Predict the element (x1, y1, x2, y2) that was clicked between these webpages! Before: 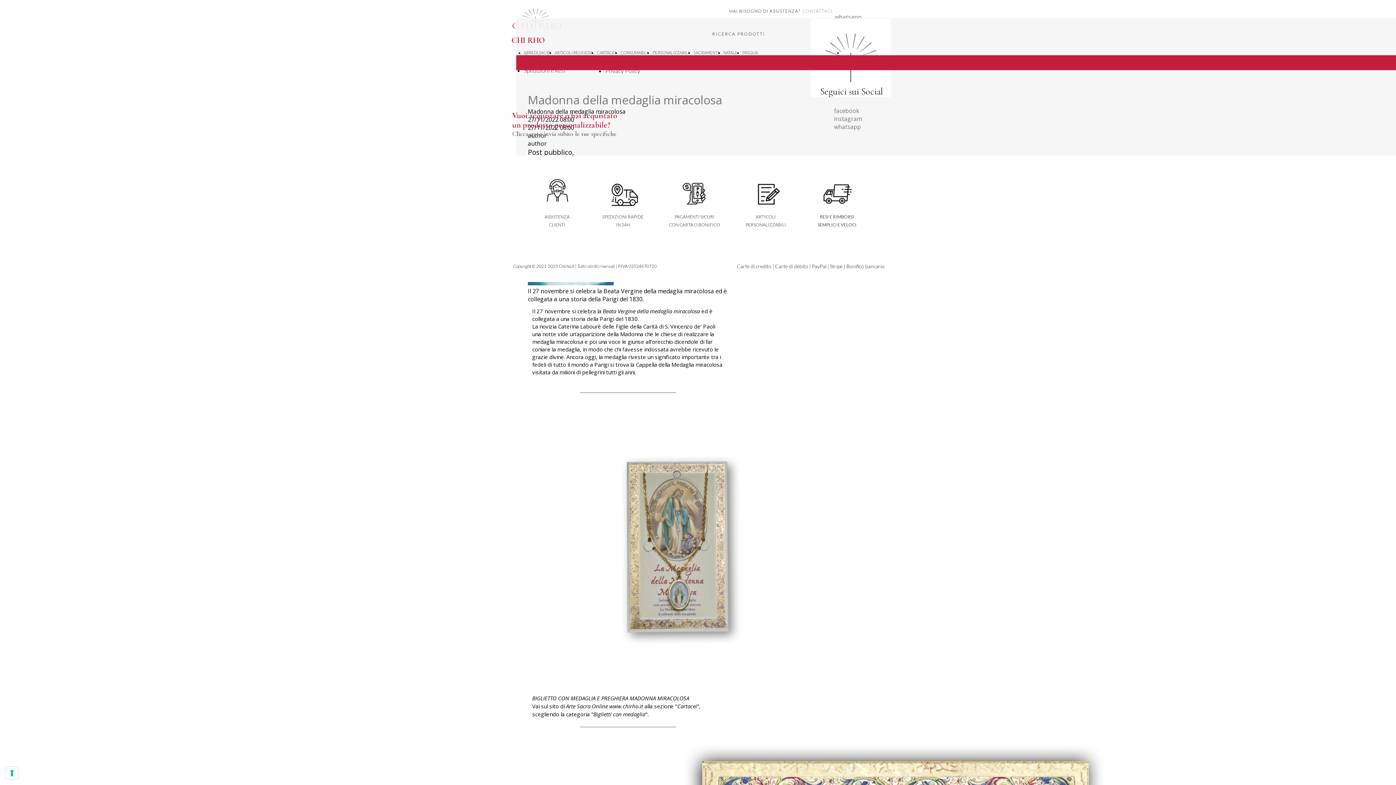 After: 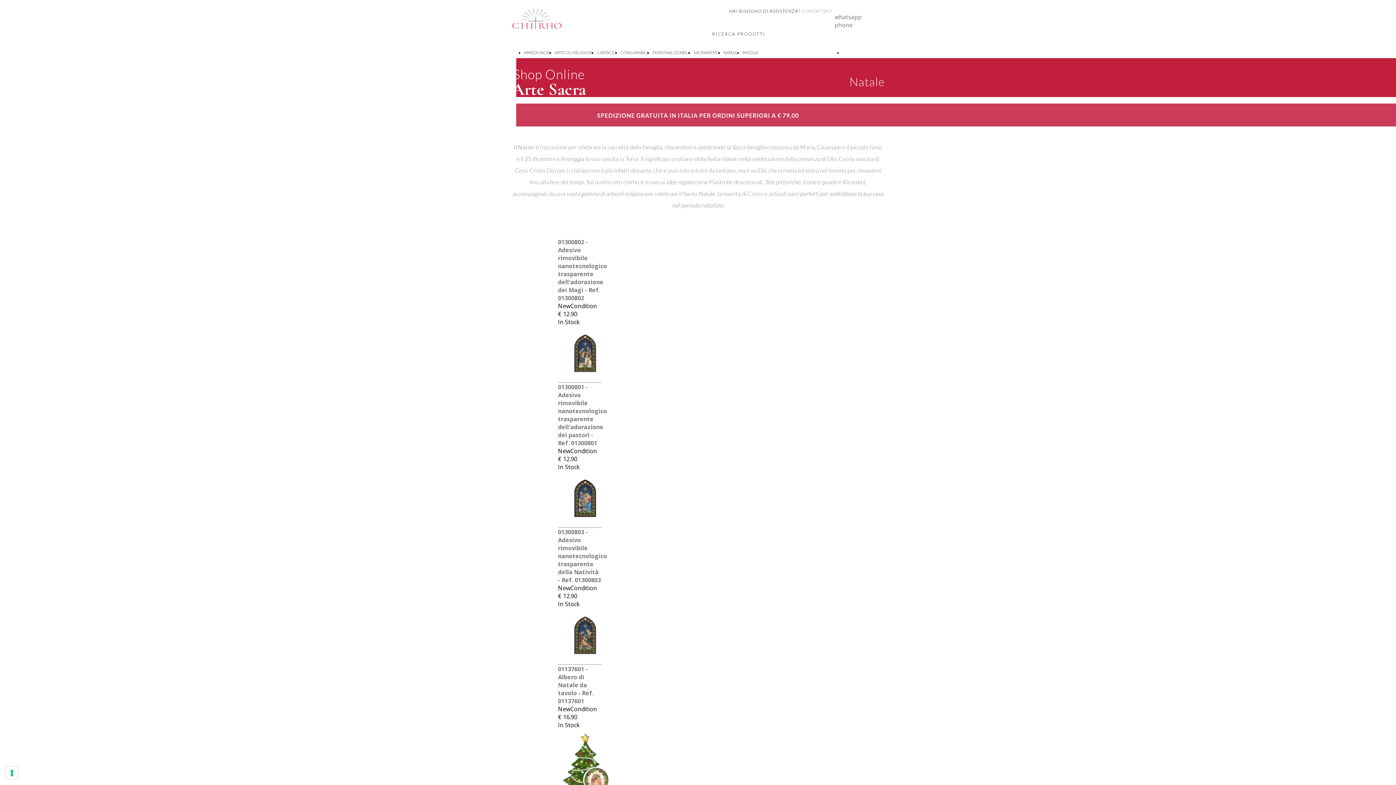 Action: bbox: (723, 50, 737, 54) label: NATALE